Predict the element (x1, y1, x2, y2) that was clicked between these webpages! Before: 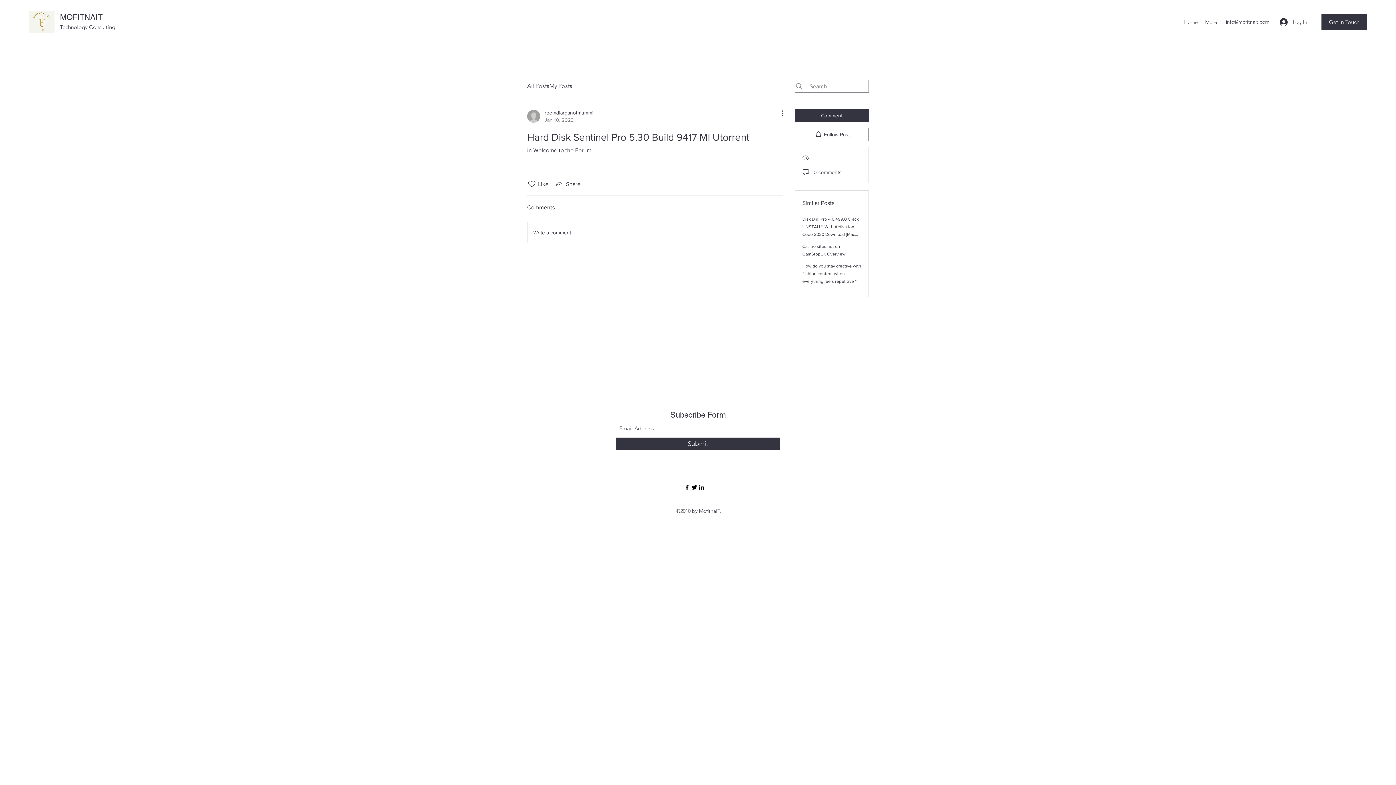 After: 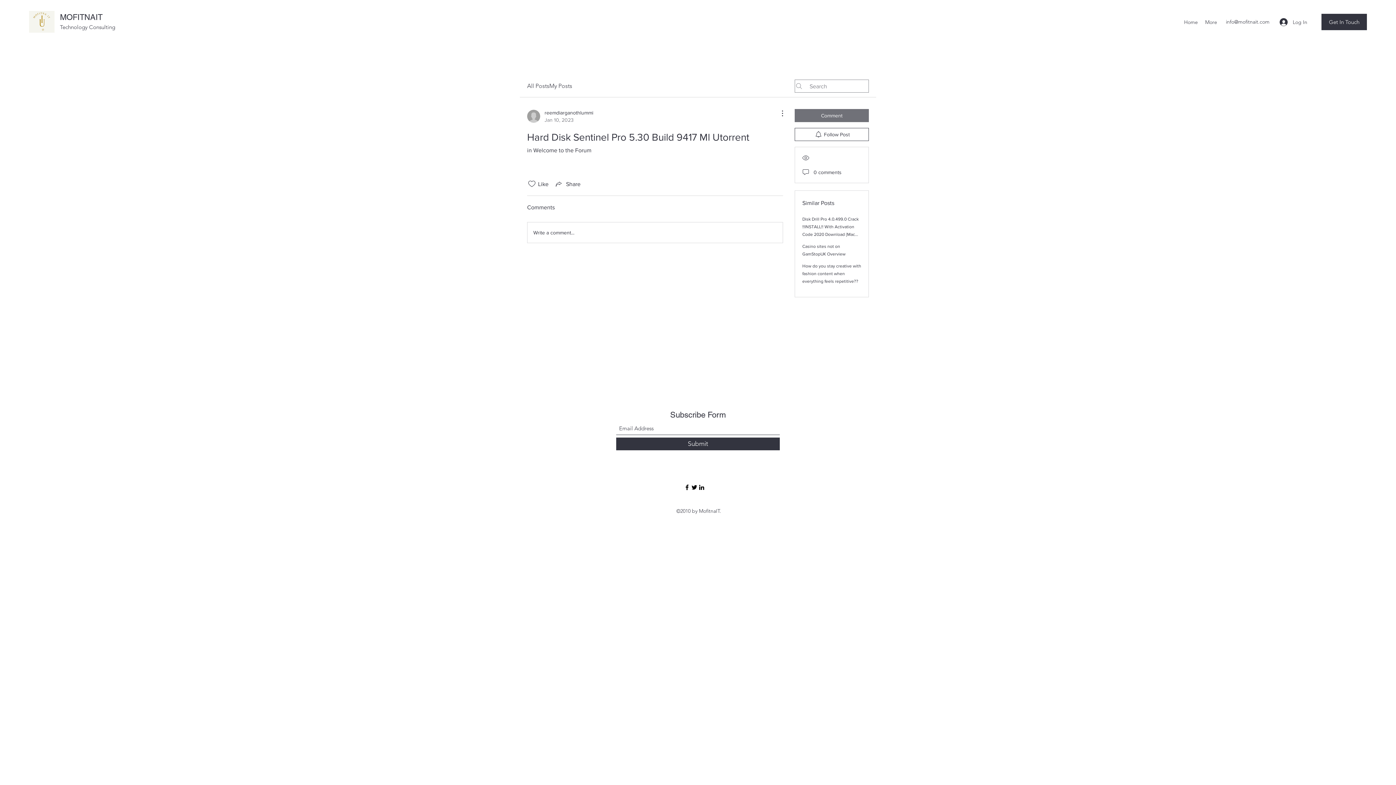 Action: bbox: (794, 109, 869, 122) label: Comment